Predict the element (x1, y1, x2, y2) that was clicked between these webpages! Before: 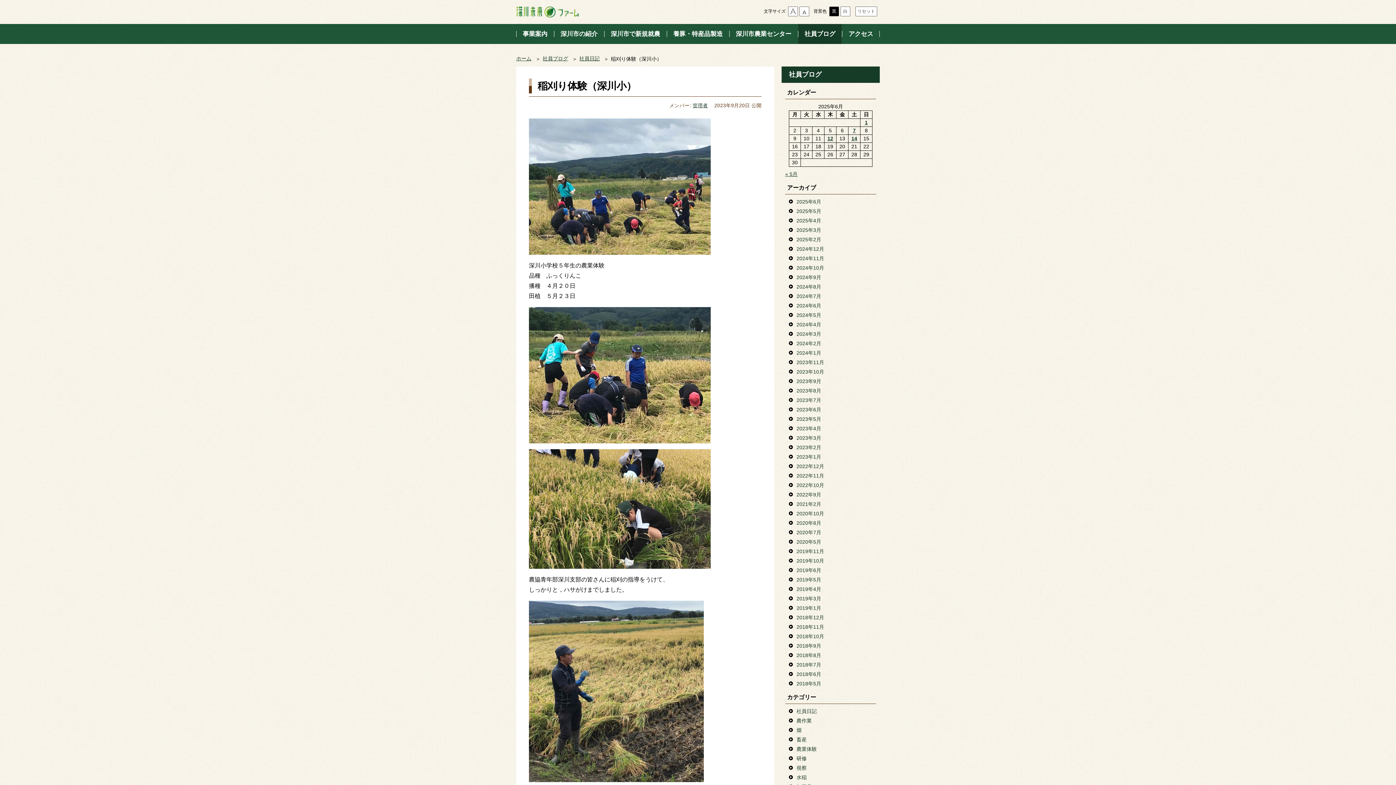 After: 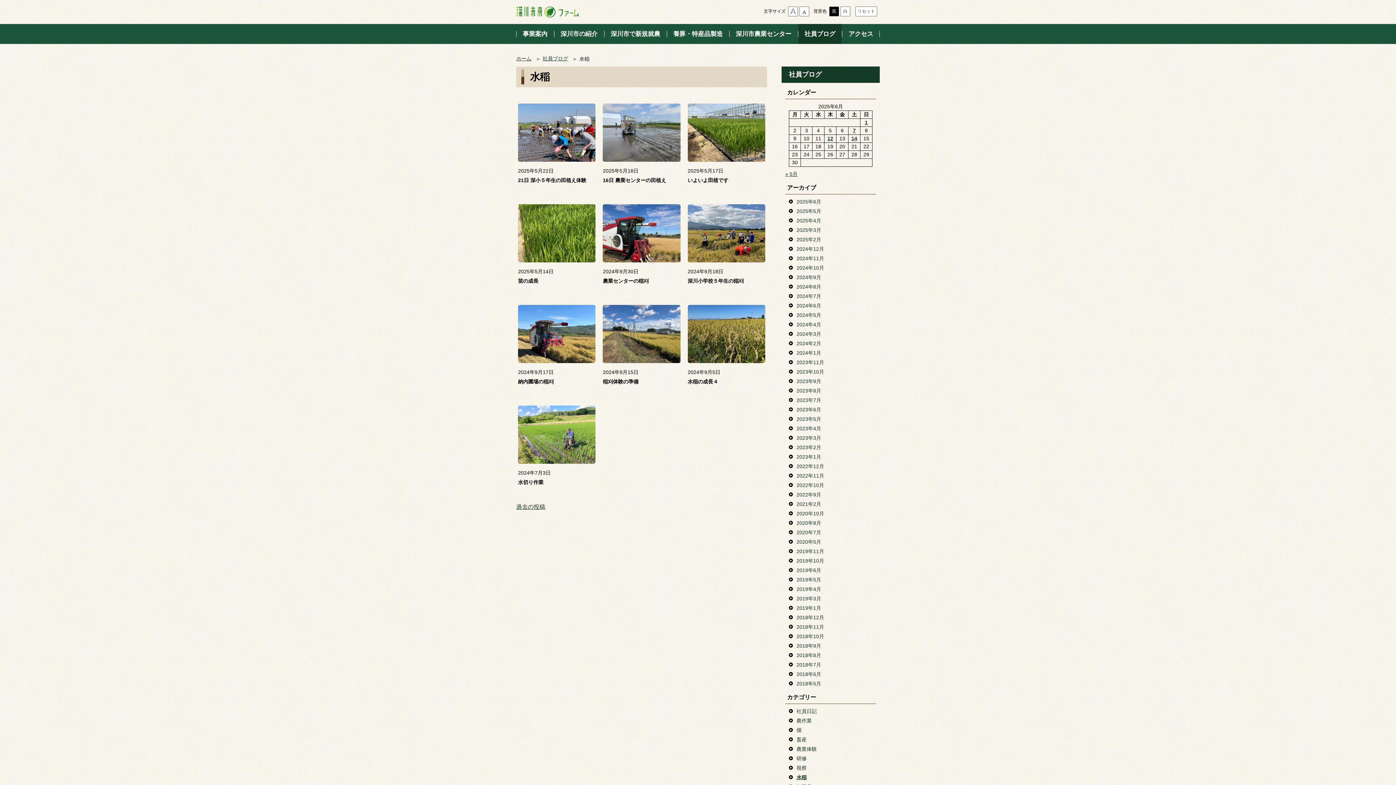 Action: label: 水稲 bbox: (789, 774, 806, 780)